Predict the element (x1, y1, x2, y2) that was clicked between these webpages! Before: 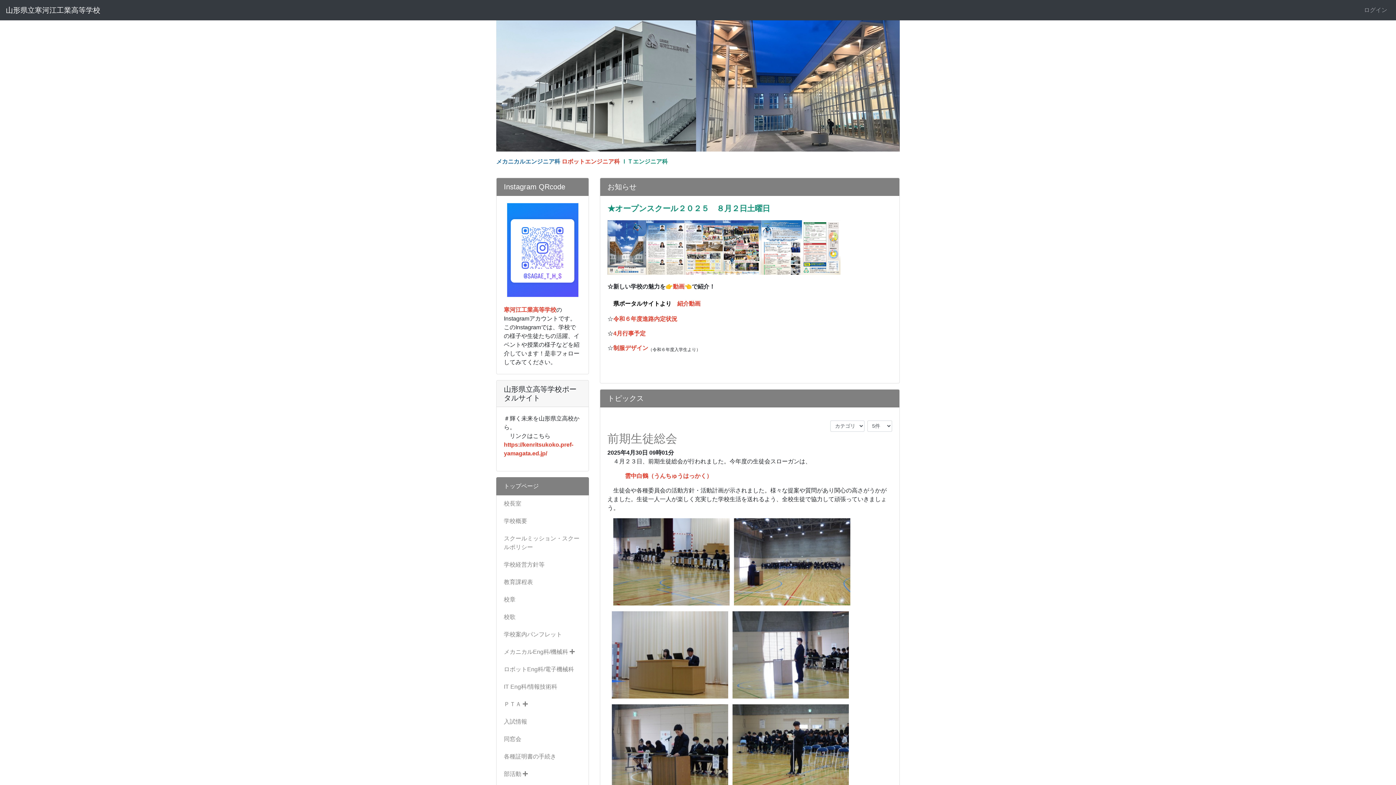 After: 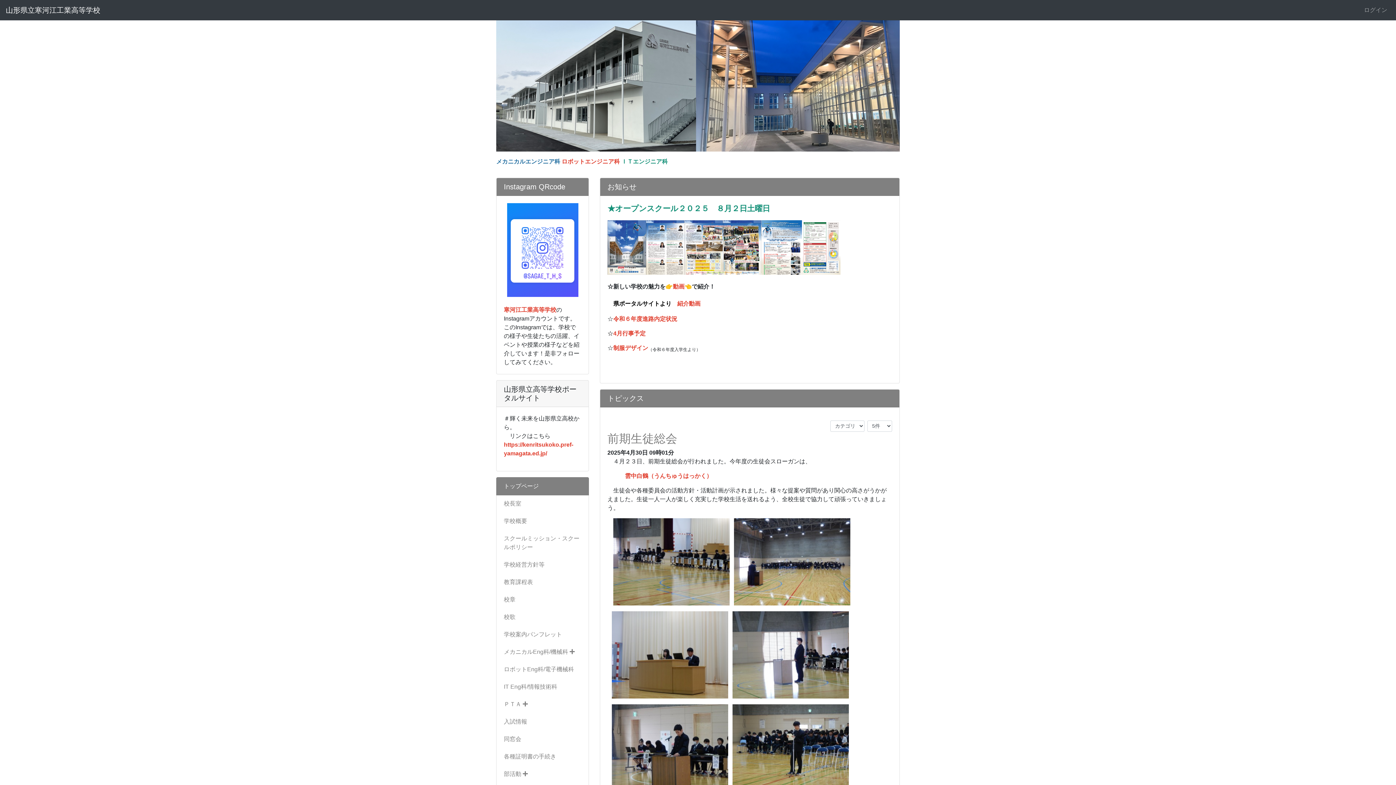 Action: label: トップページ bbox: (496, 477, 589, 495)